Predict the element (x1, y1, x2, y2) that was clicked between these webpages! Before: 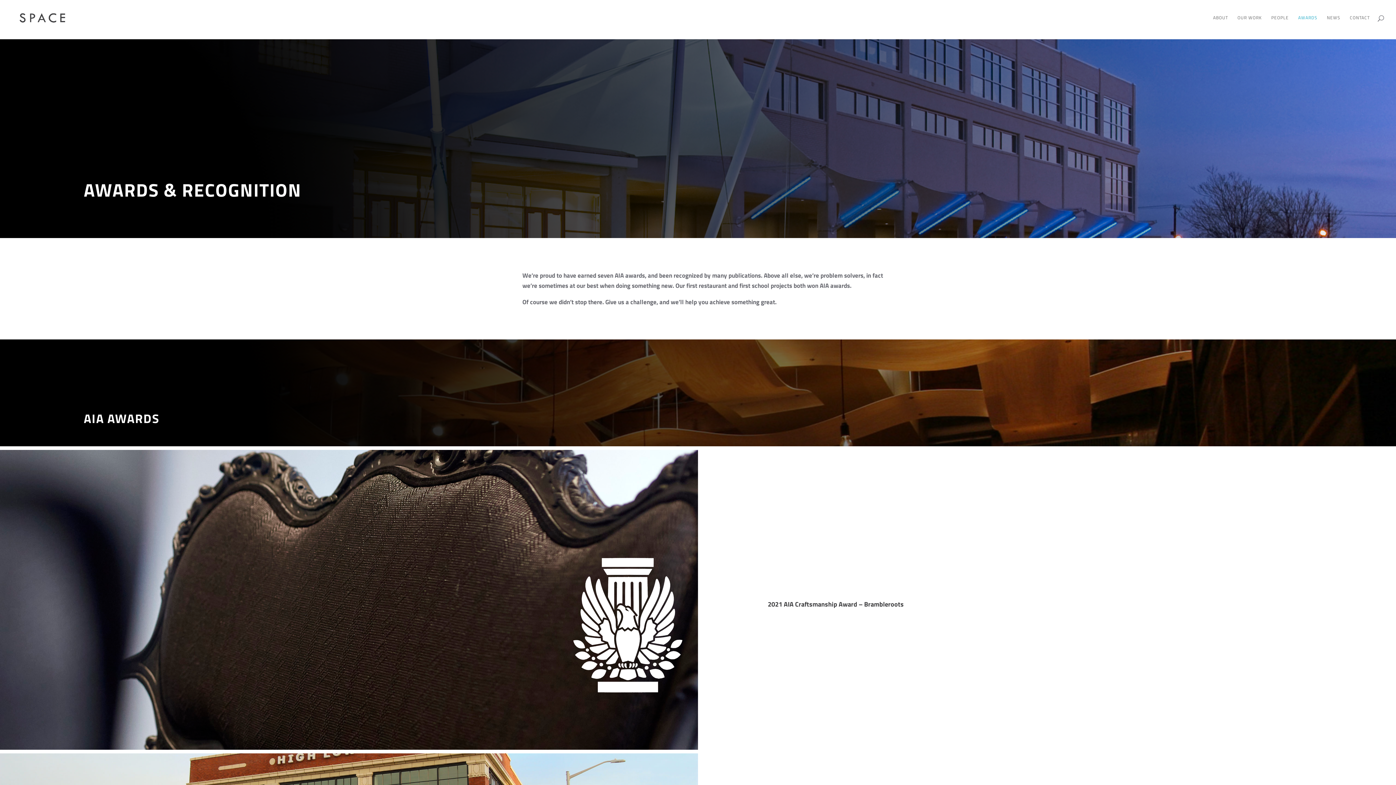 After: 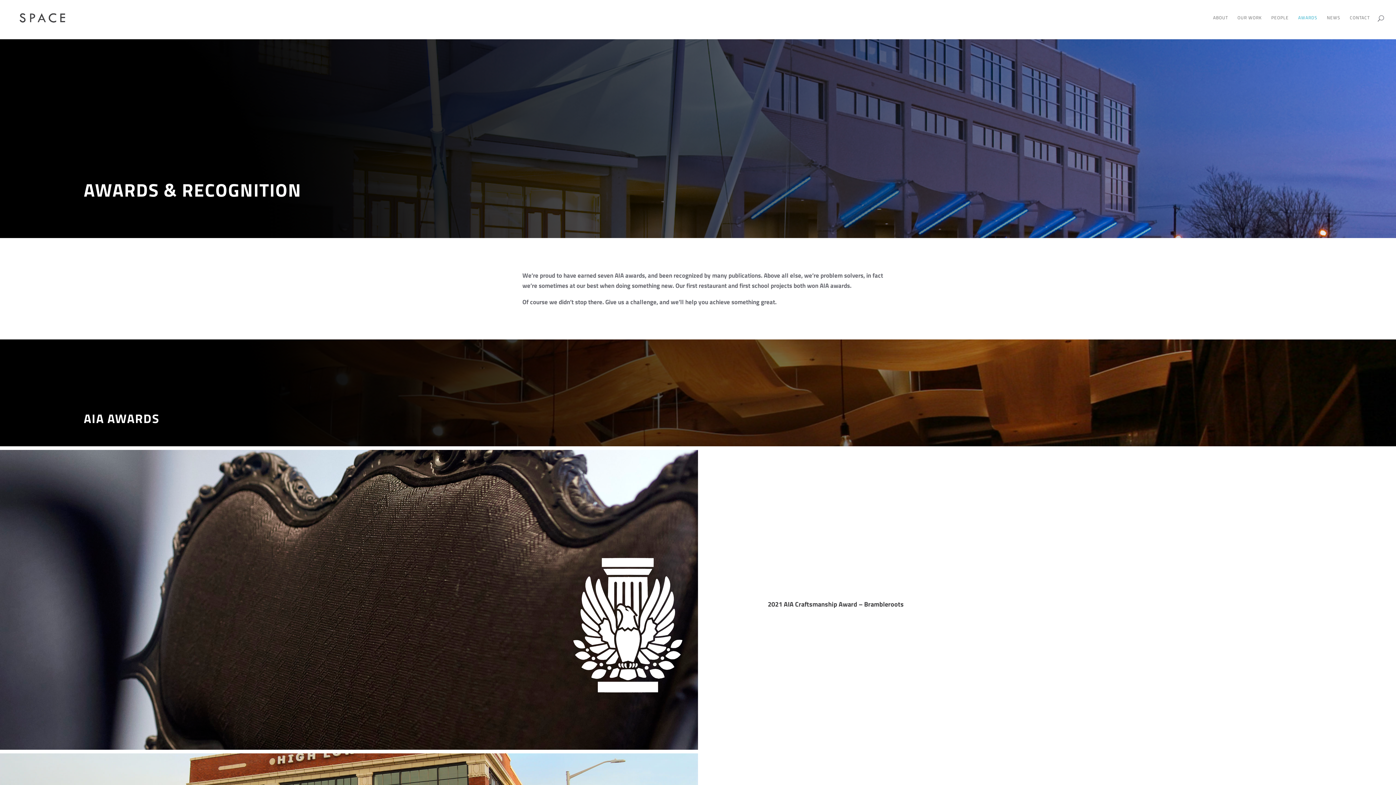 Action: bbox: (1298, 15, 1317, 35) label: AWARDS